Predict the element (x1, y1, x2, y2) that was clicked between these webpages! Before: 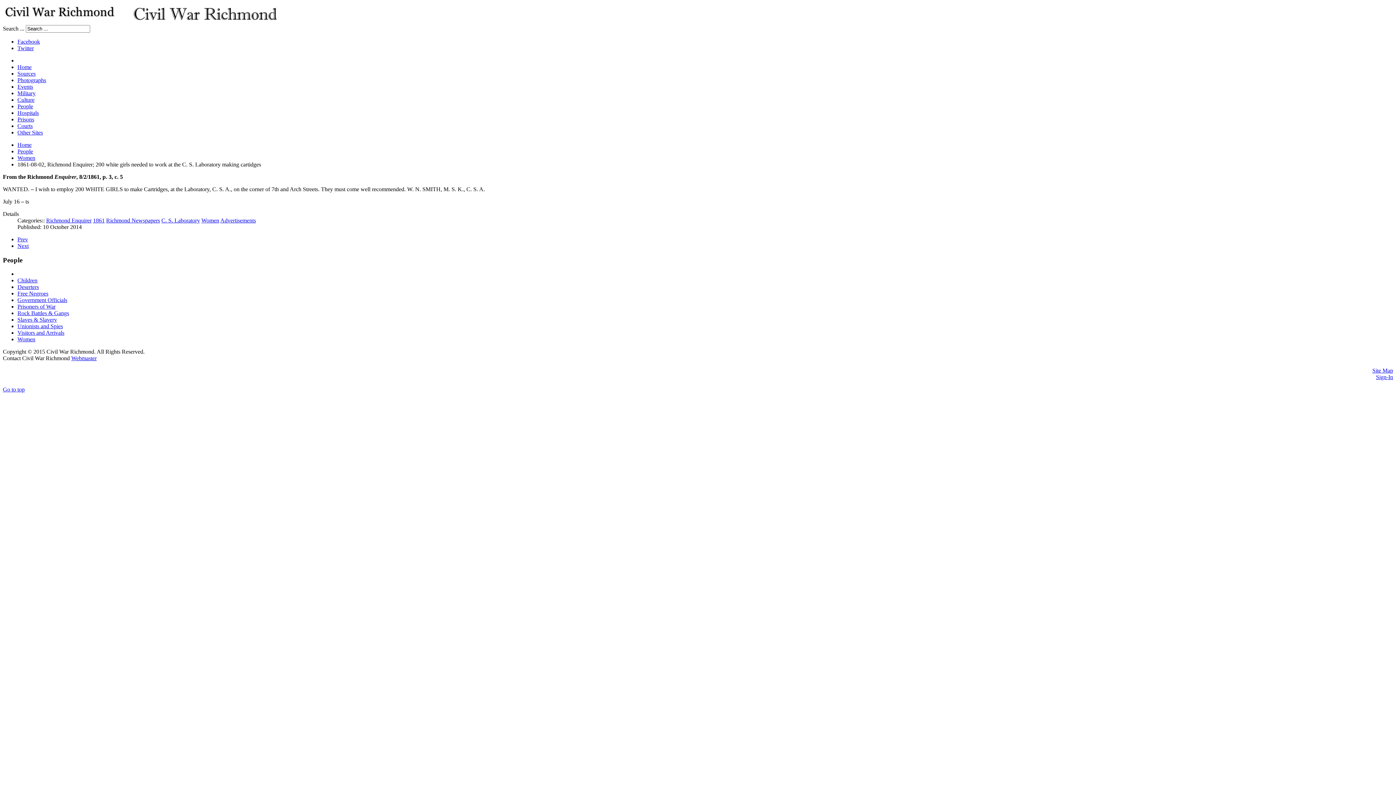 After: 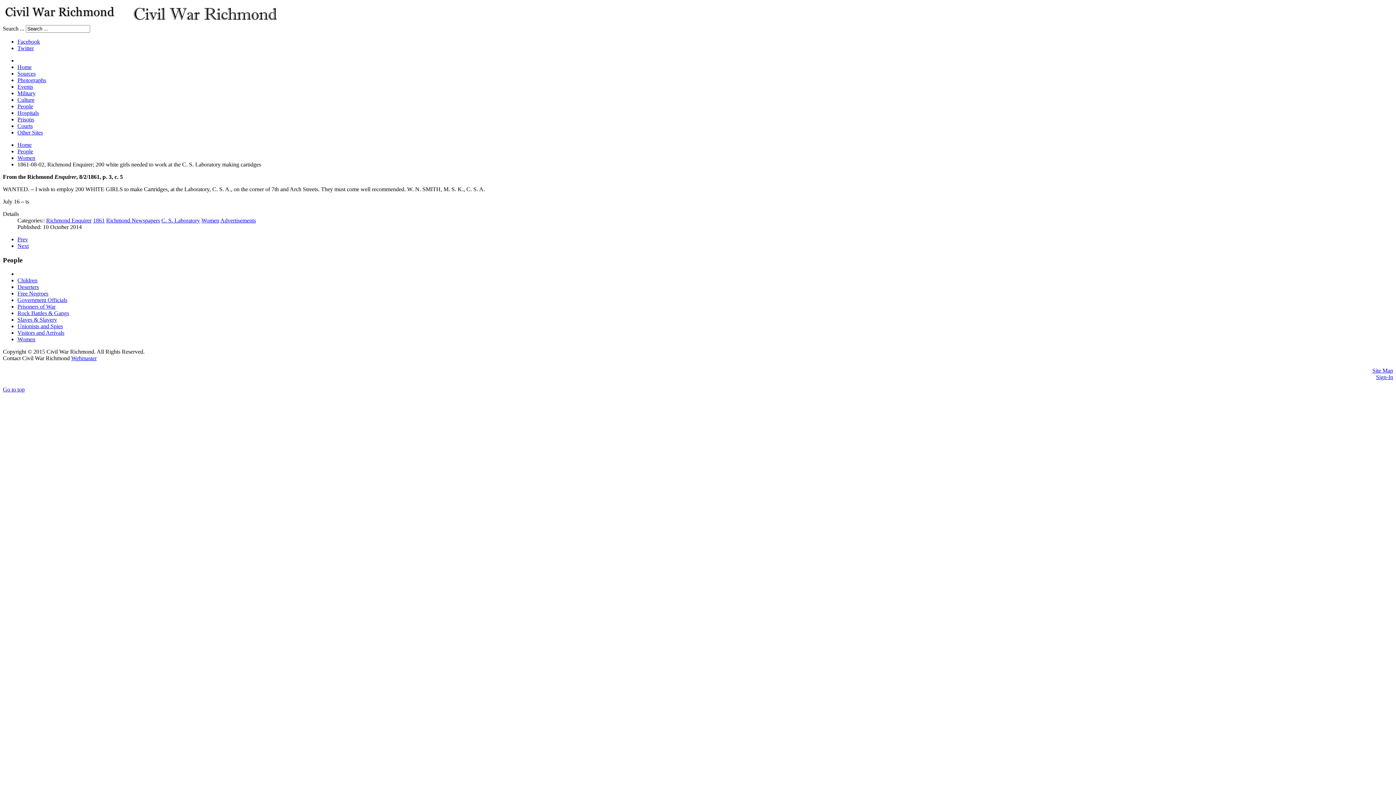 Action: label: Go to top bbox: (2, 386, 24, 392)